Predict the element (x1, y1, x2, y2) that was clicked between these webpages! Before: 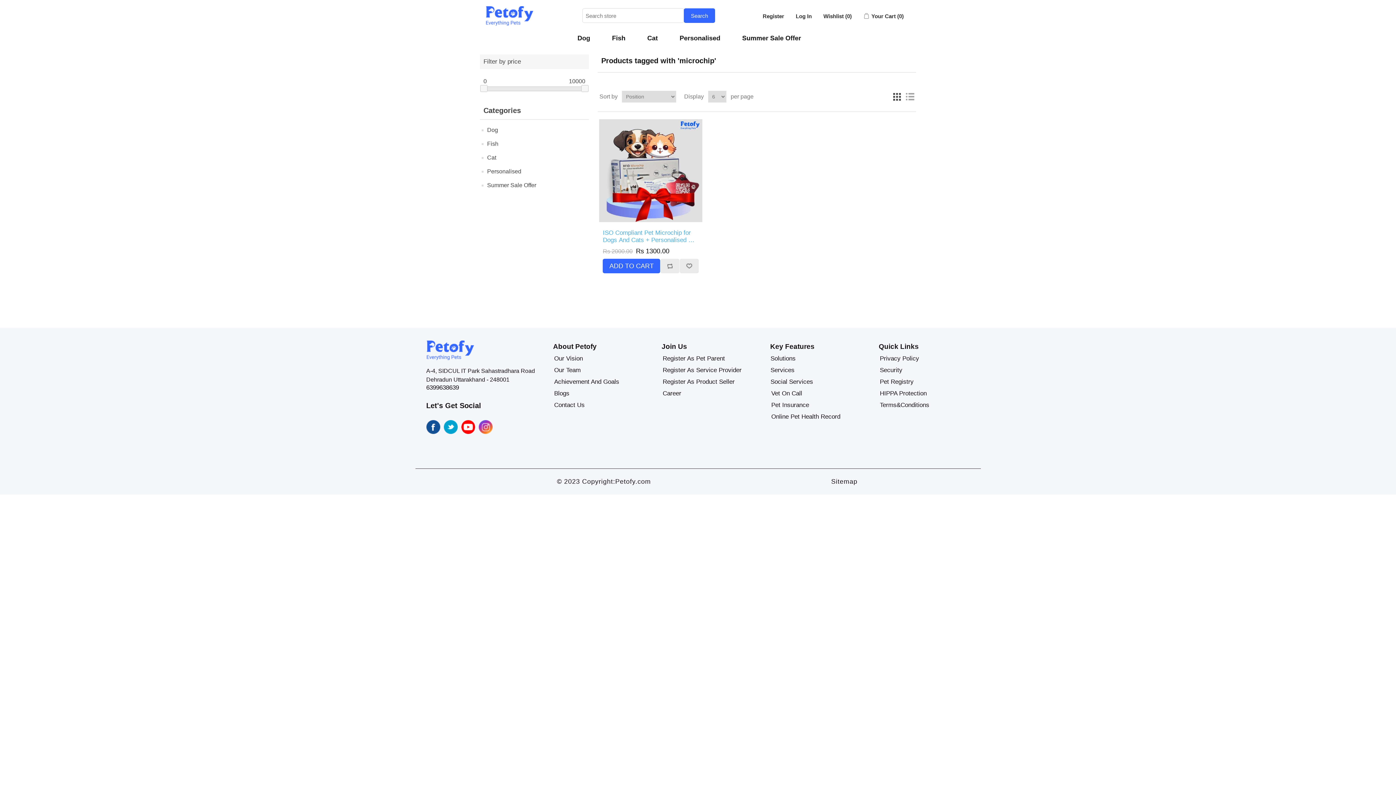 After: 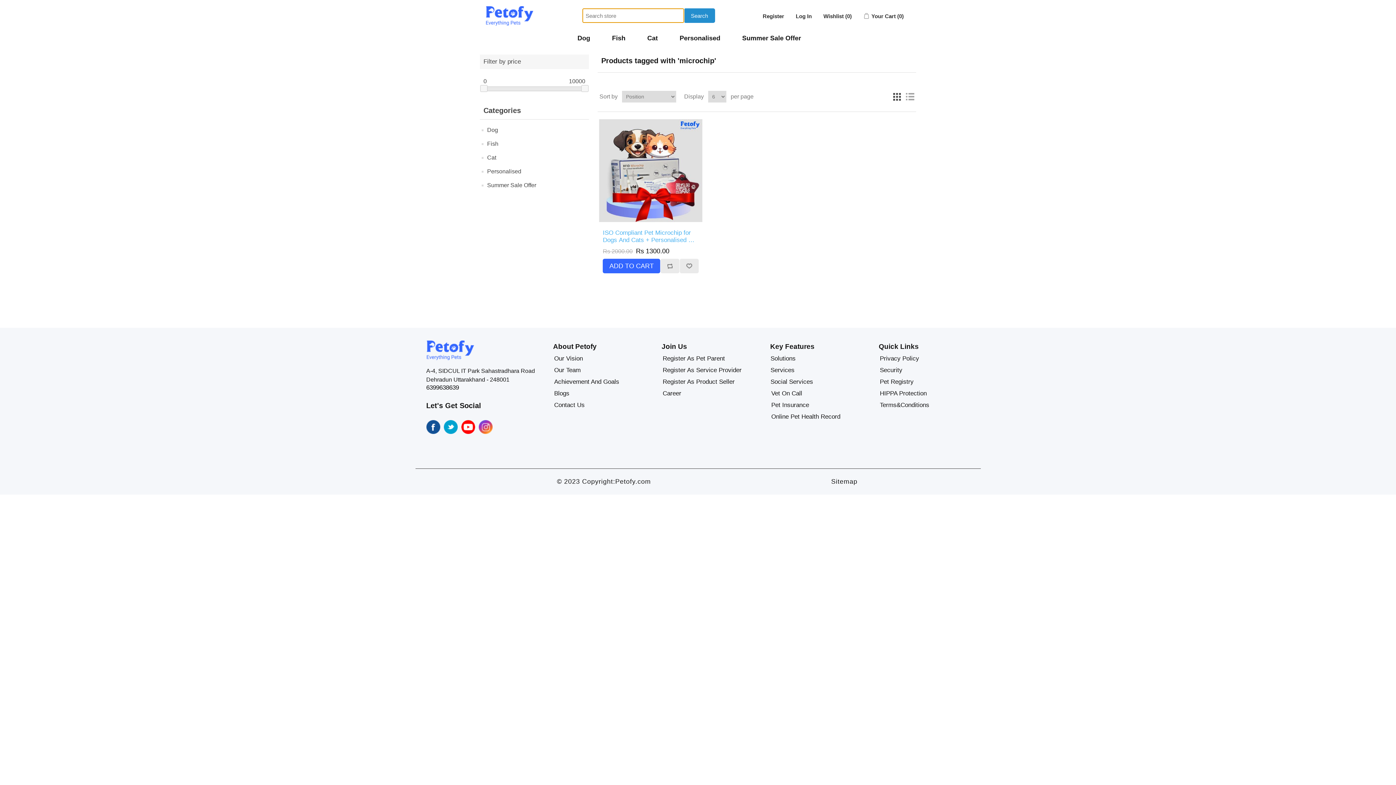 Action: bbox: (684, 8, 715, 22) label: Search